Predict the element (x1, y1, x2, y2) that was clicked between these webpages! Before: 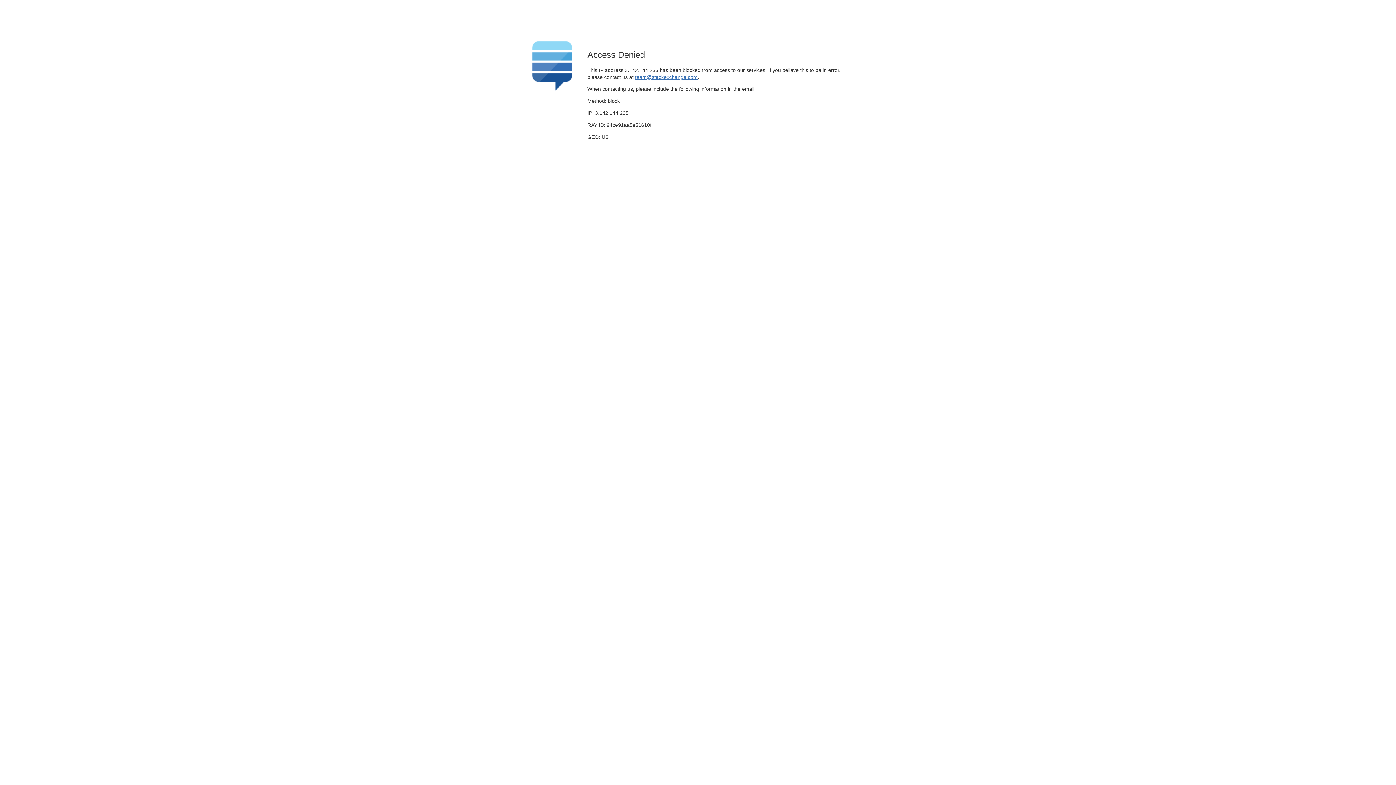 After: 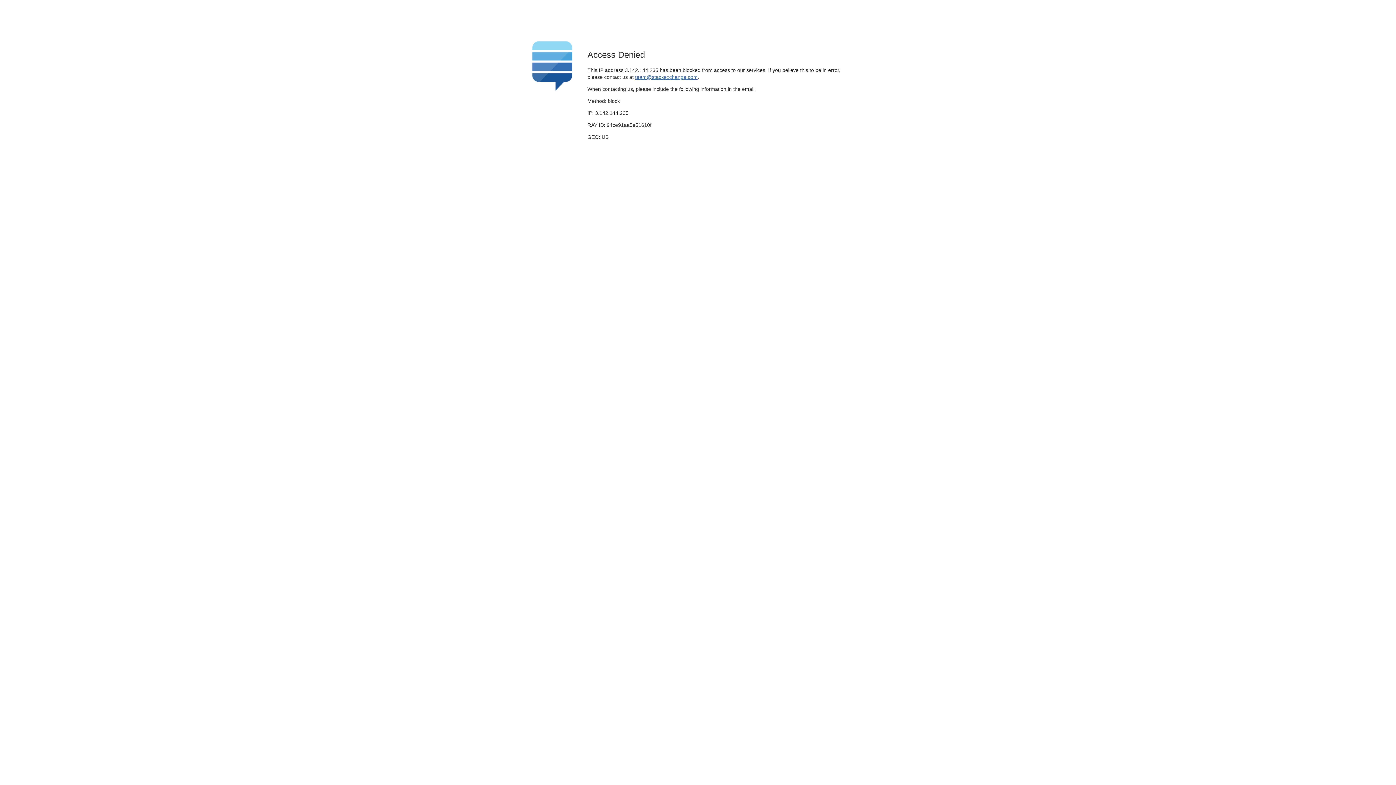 Action: bbox: (635, 74, 697, 79) label: team@stackexchange.com